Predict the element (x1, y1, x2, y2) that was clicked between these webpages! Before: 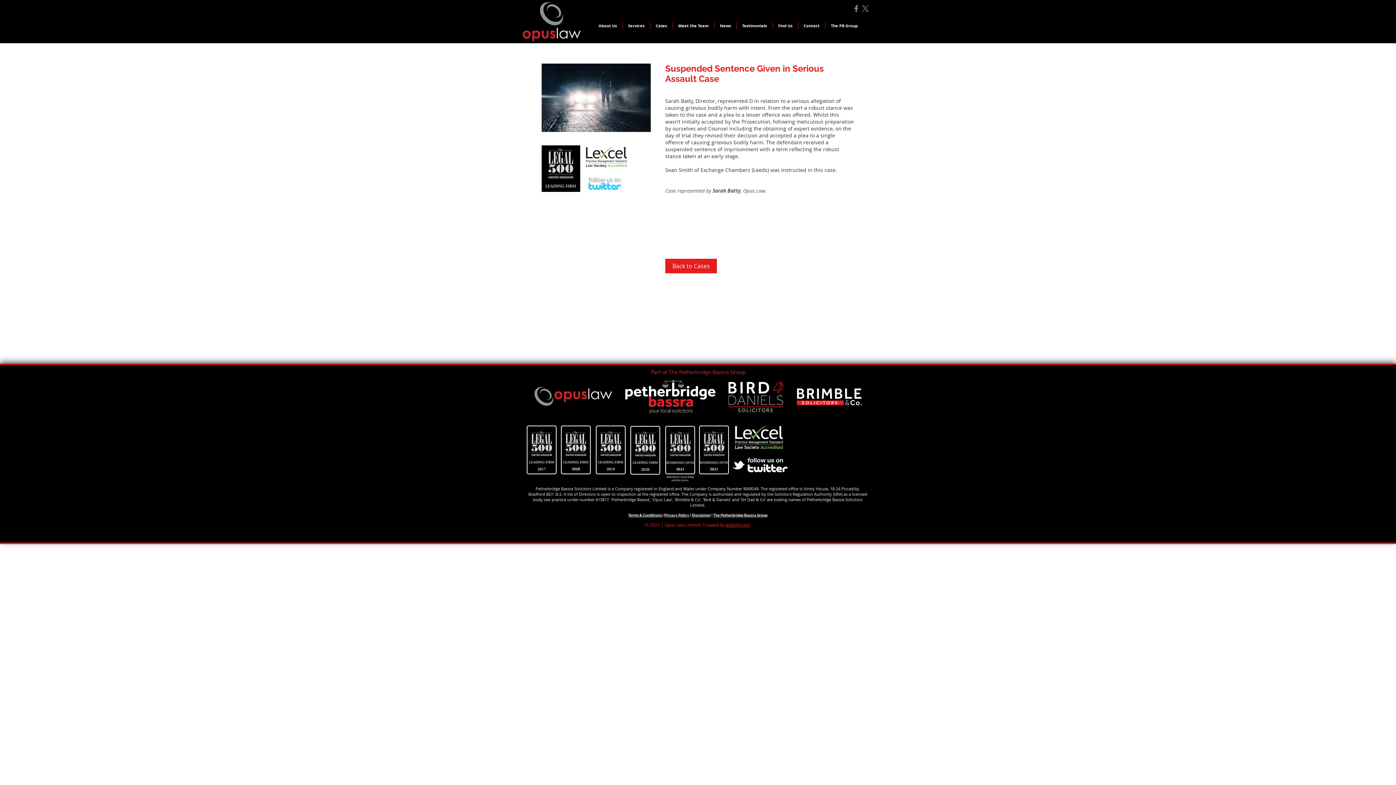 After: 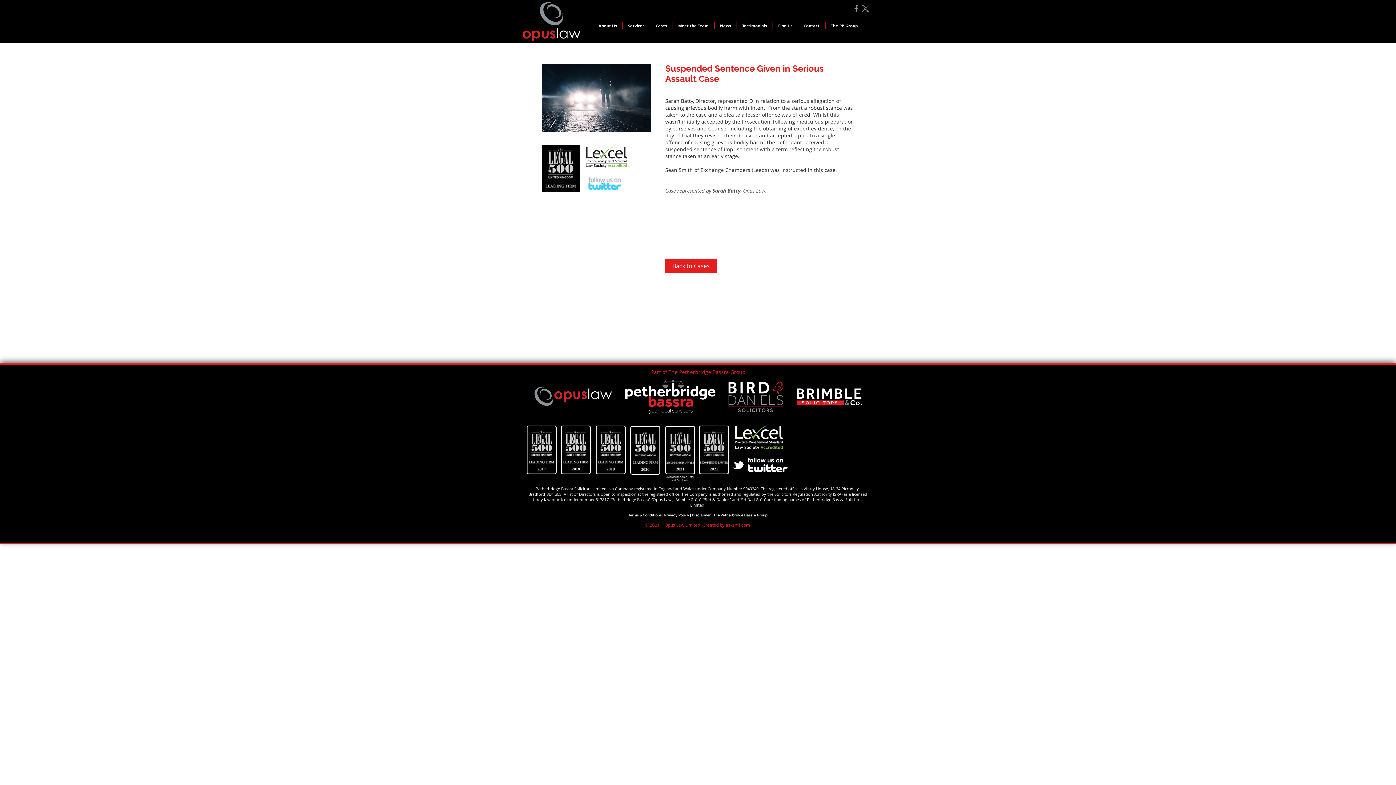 Action: bbox: (714, 22, 736, 29) label: News